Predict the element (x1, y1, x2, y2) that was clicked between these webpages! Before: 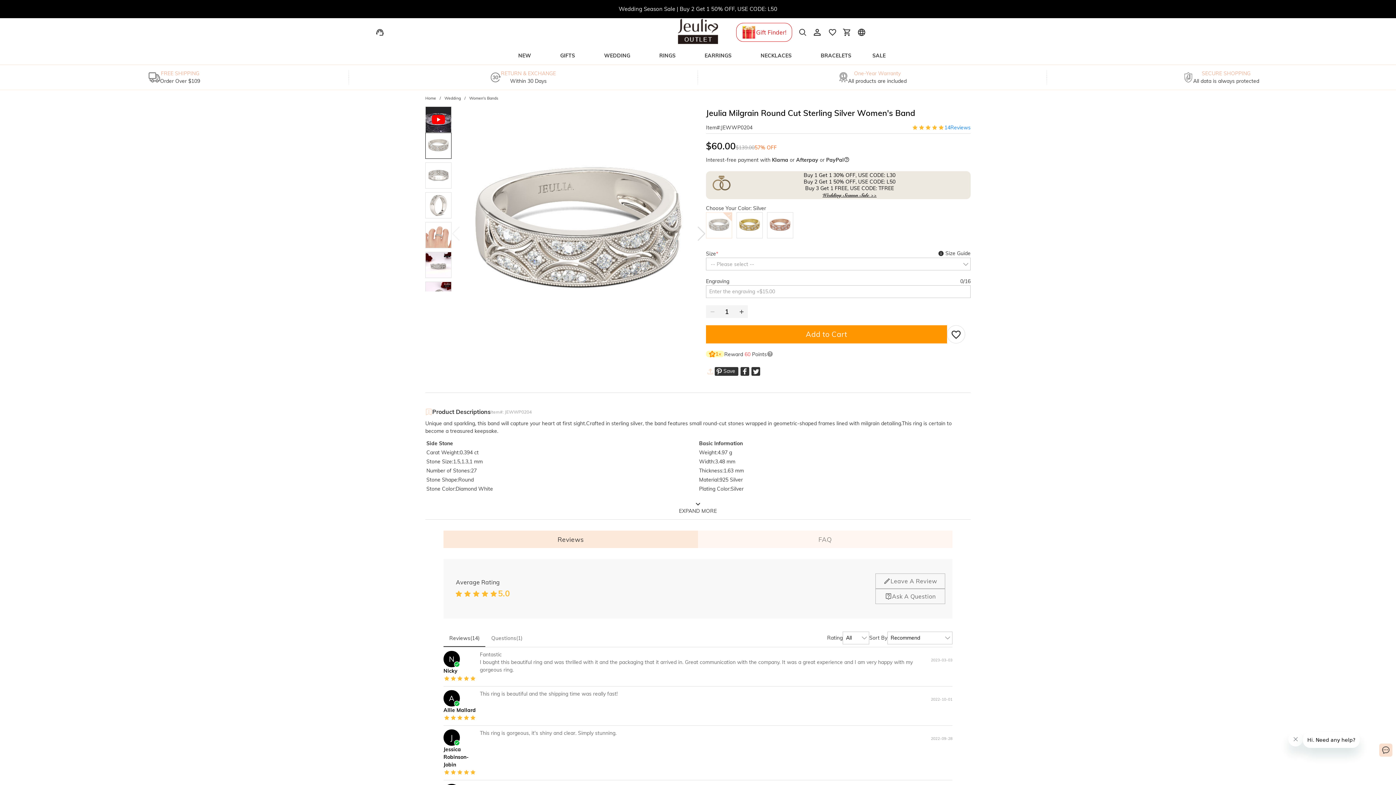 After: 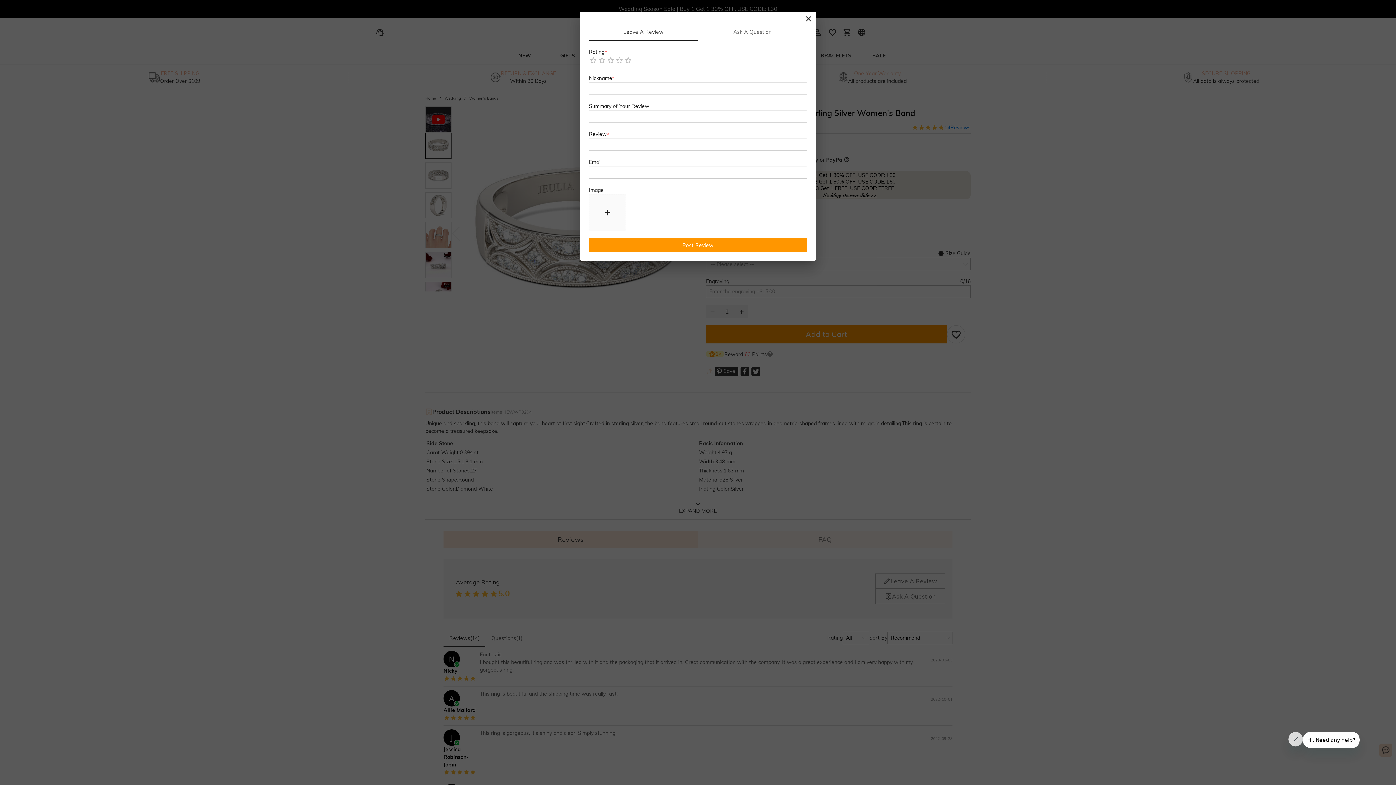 Action: bbox: (875, 573, 945, 589) label: Leave A Review